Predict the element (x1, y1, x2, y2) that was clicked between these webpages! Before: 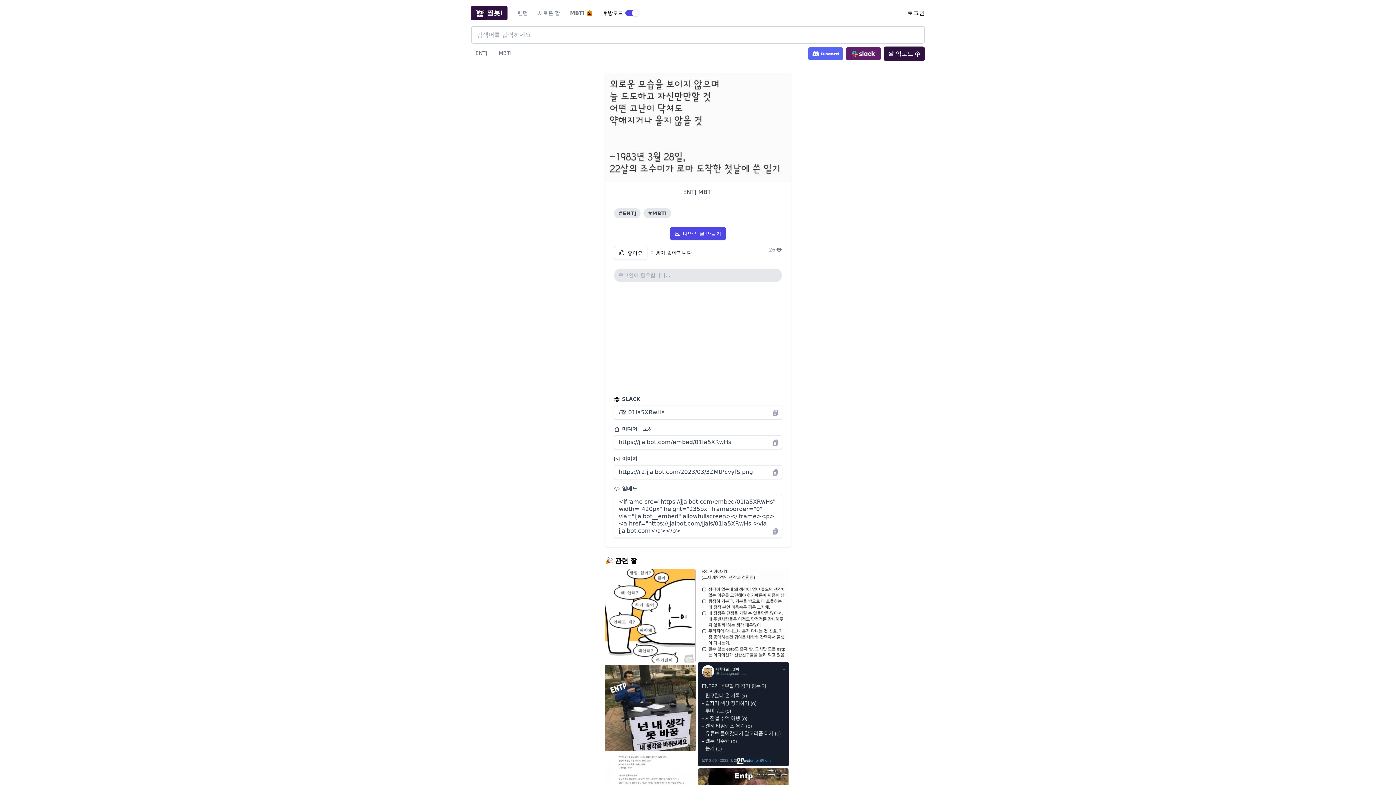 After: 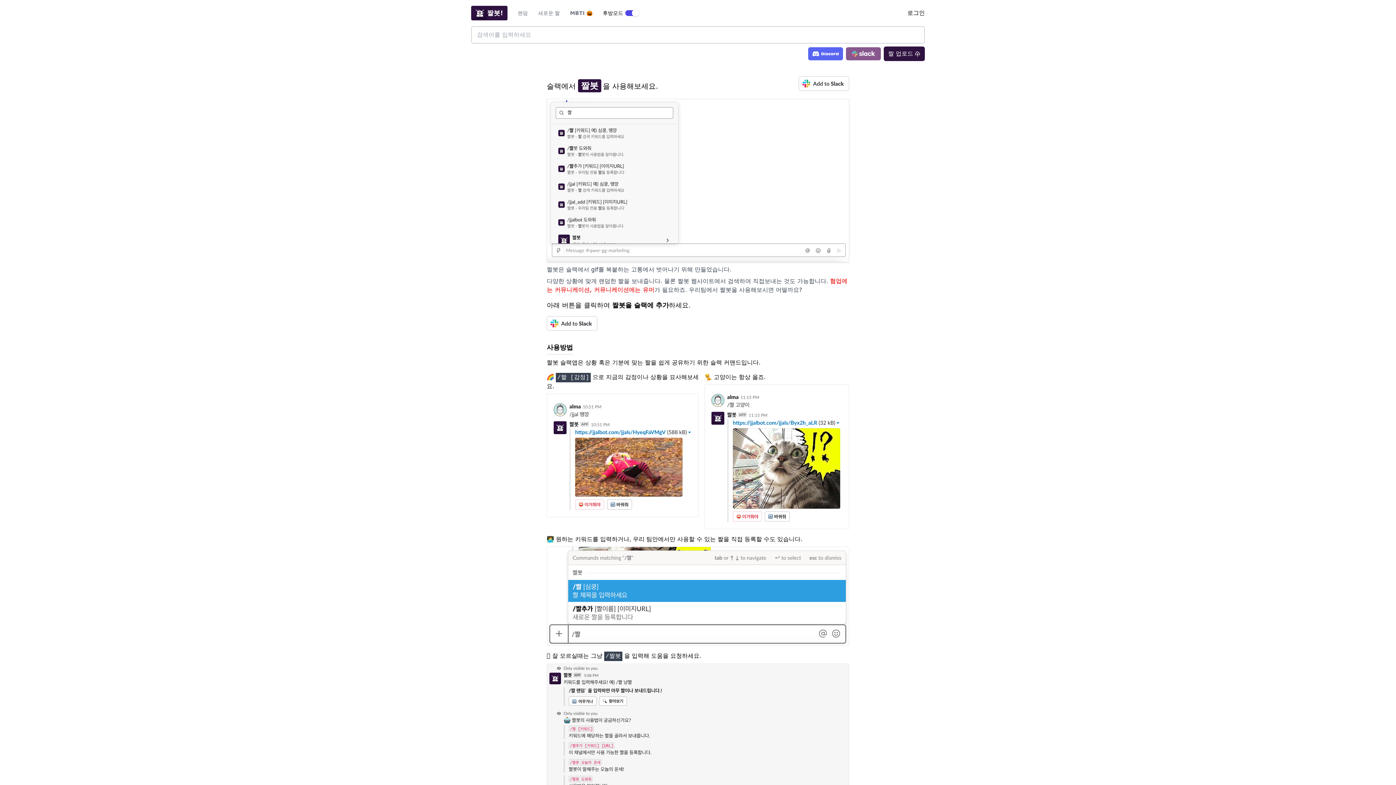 Action: bbox: (846, 47, 881, 60)